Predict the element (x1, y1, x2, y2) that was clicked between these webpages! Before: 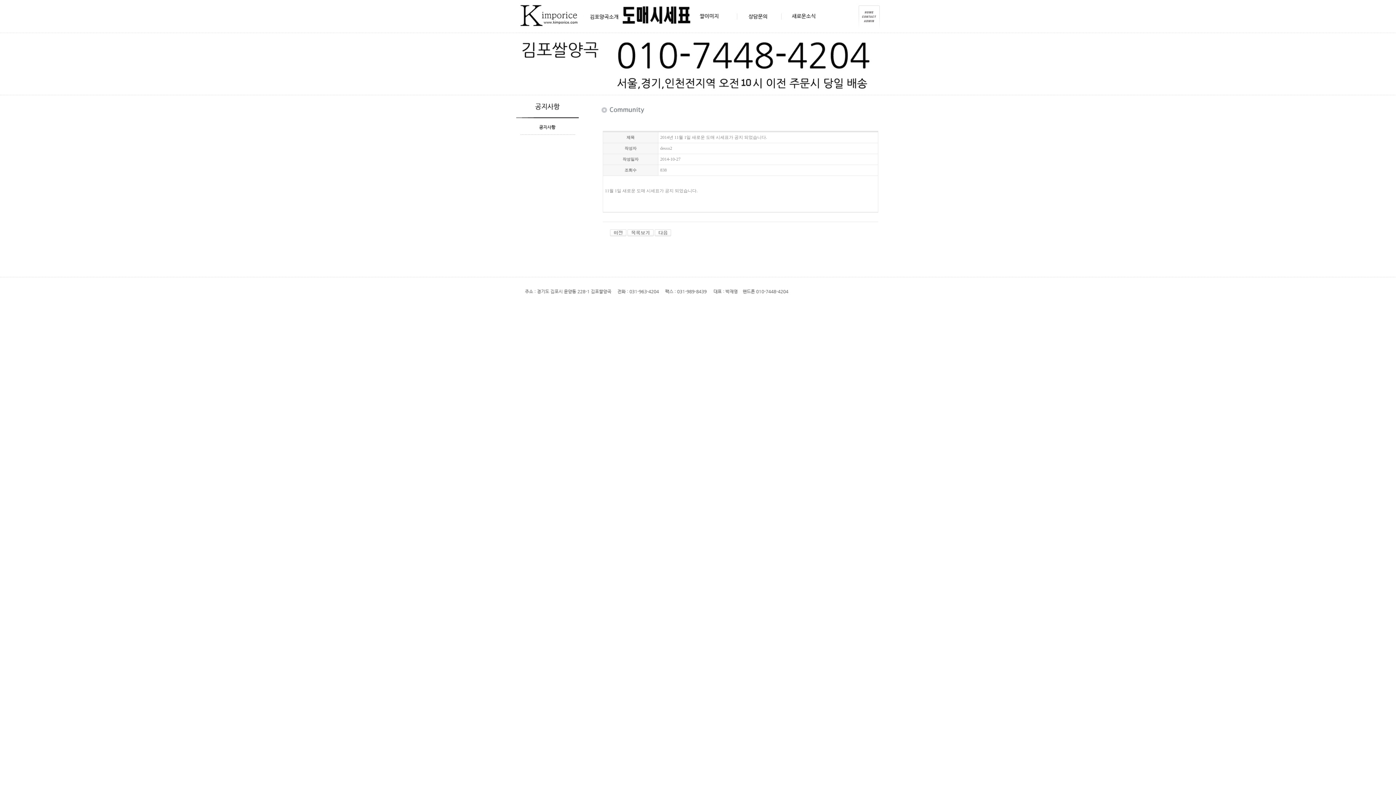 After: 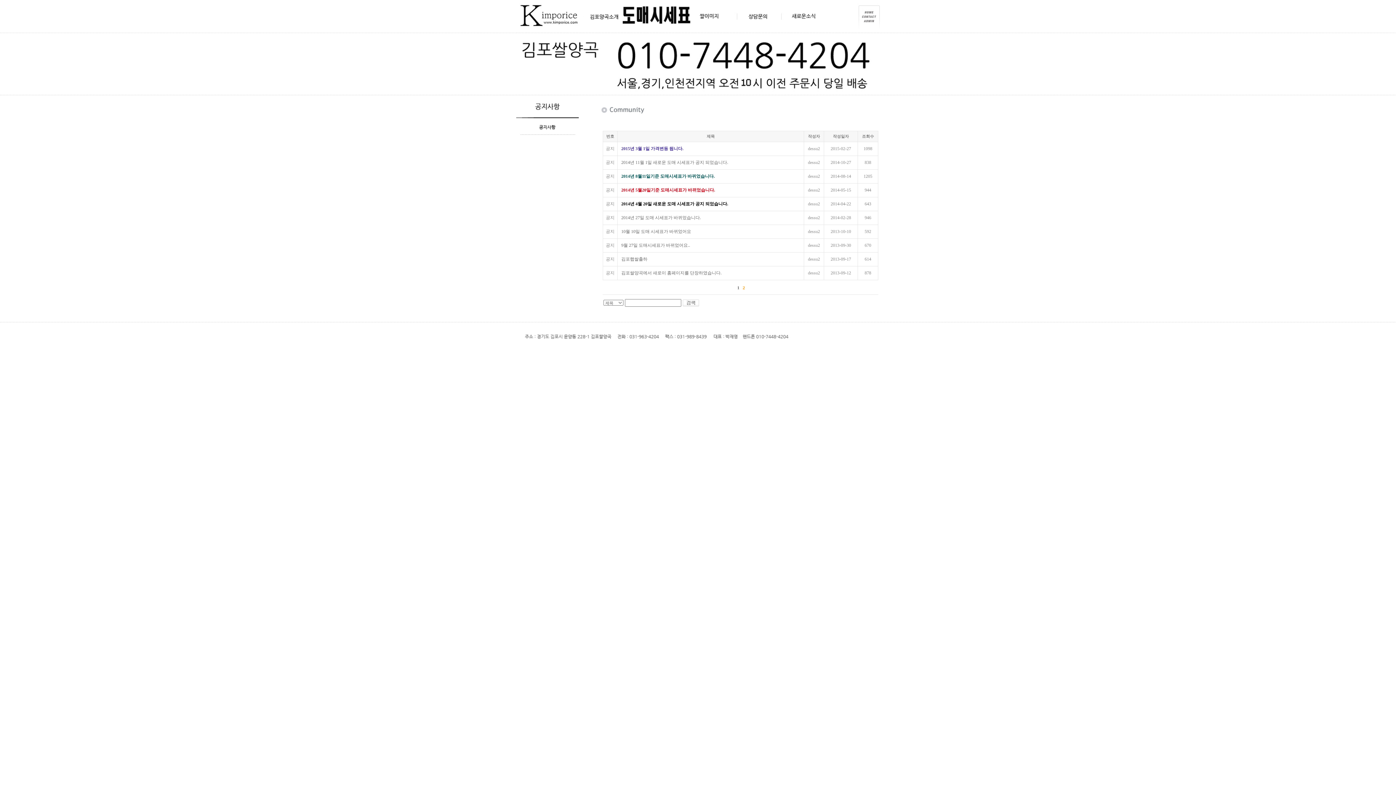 Action: bbox: (627, 229, 653, 235)